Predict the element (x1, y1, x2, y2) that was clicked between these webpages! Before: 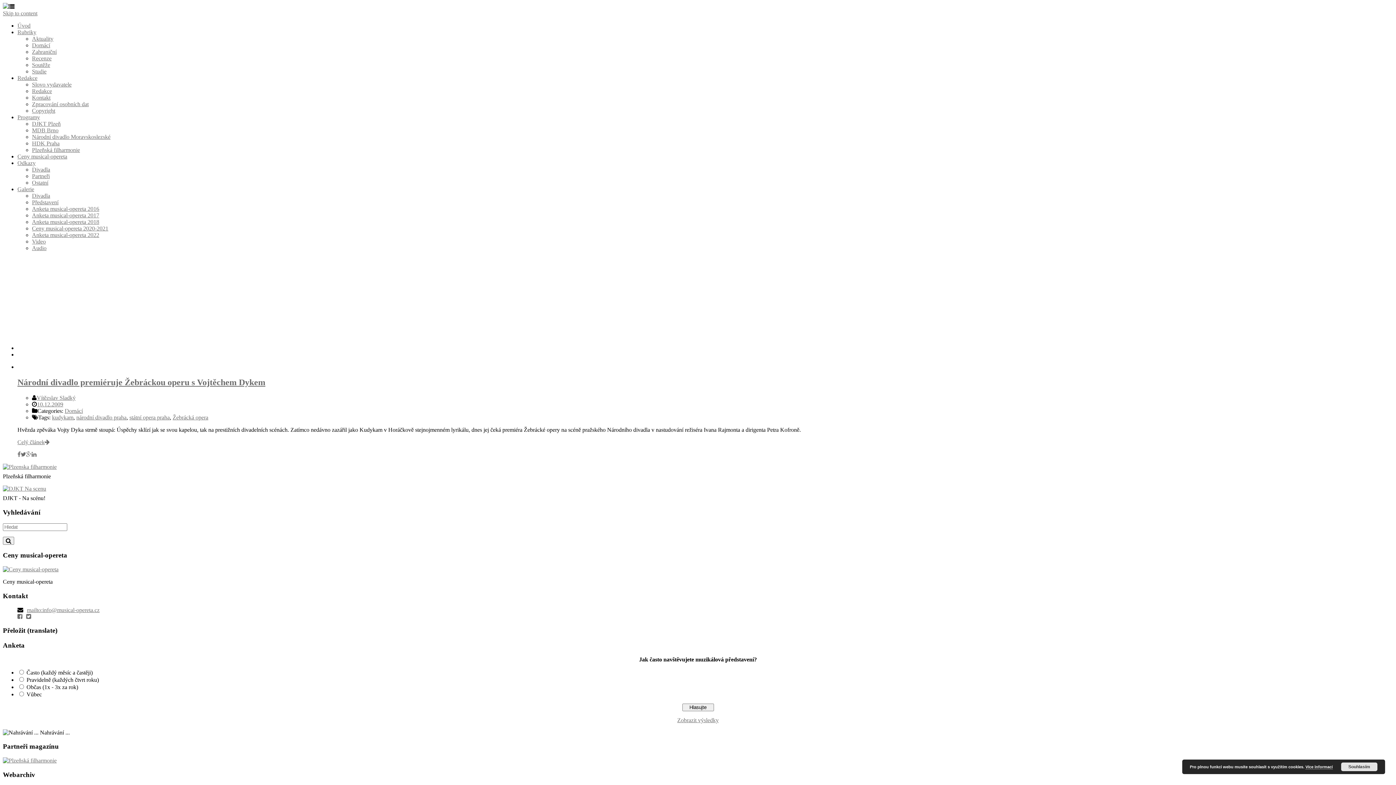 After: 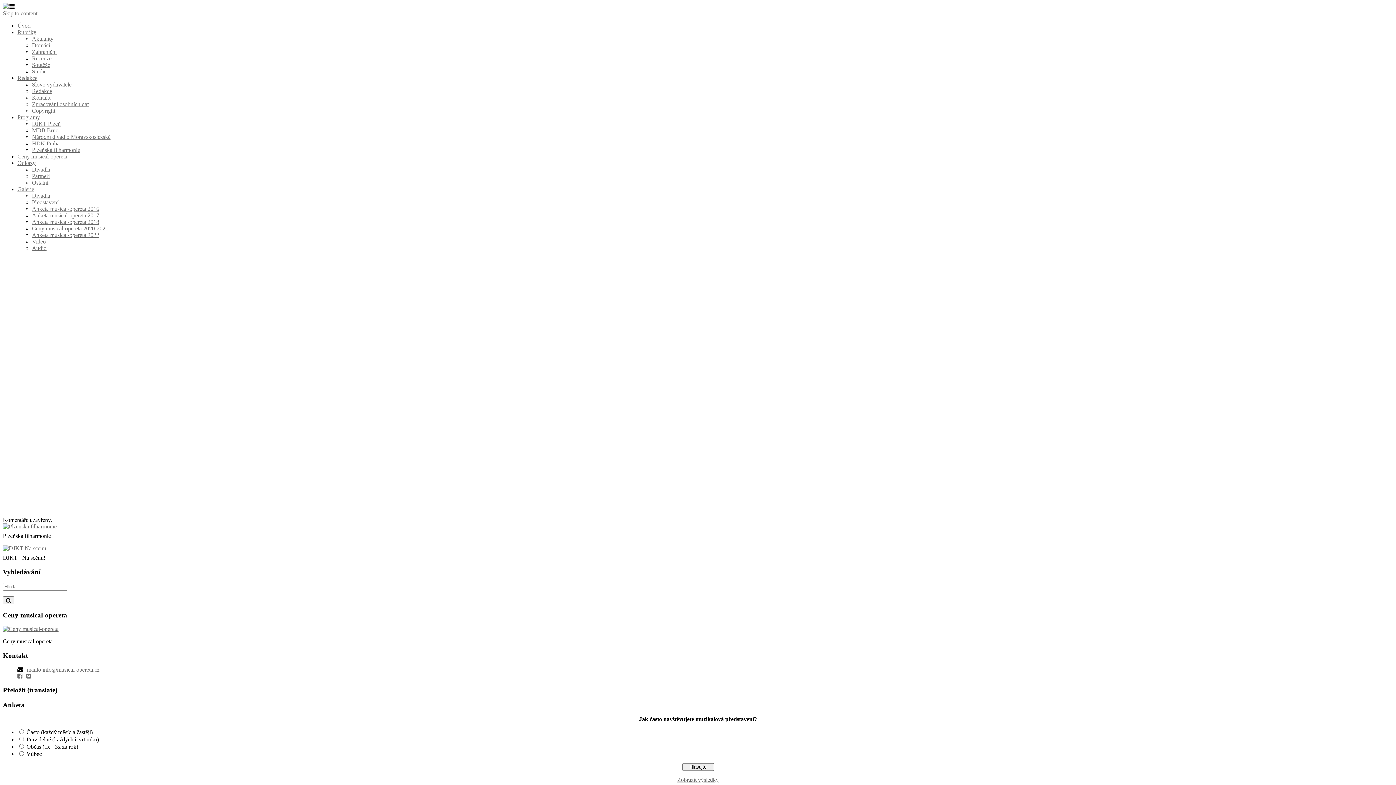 Action: bbox: (32, 238, 45, 244) label: Video